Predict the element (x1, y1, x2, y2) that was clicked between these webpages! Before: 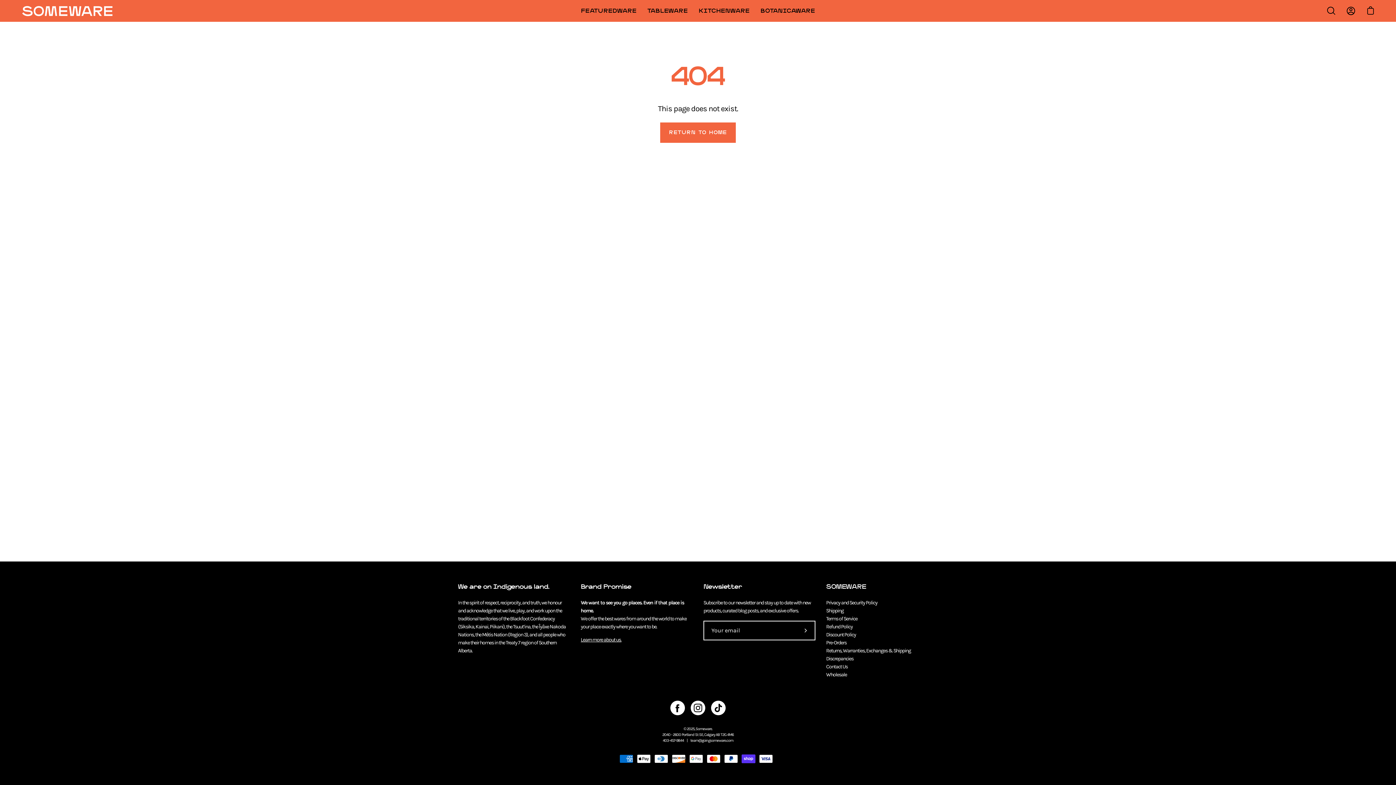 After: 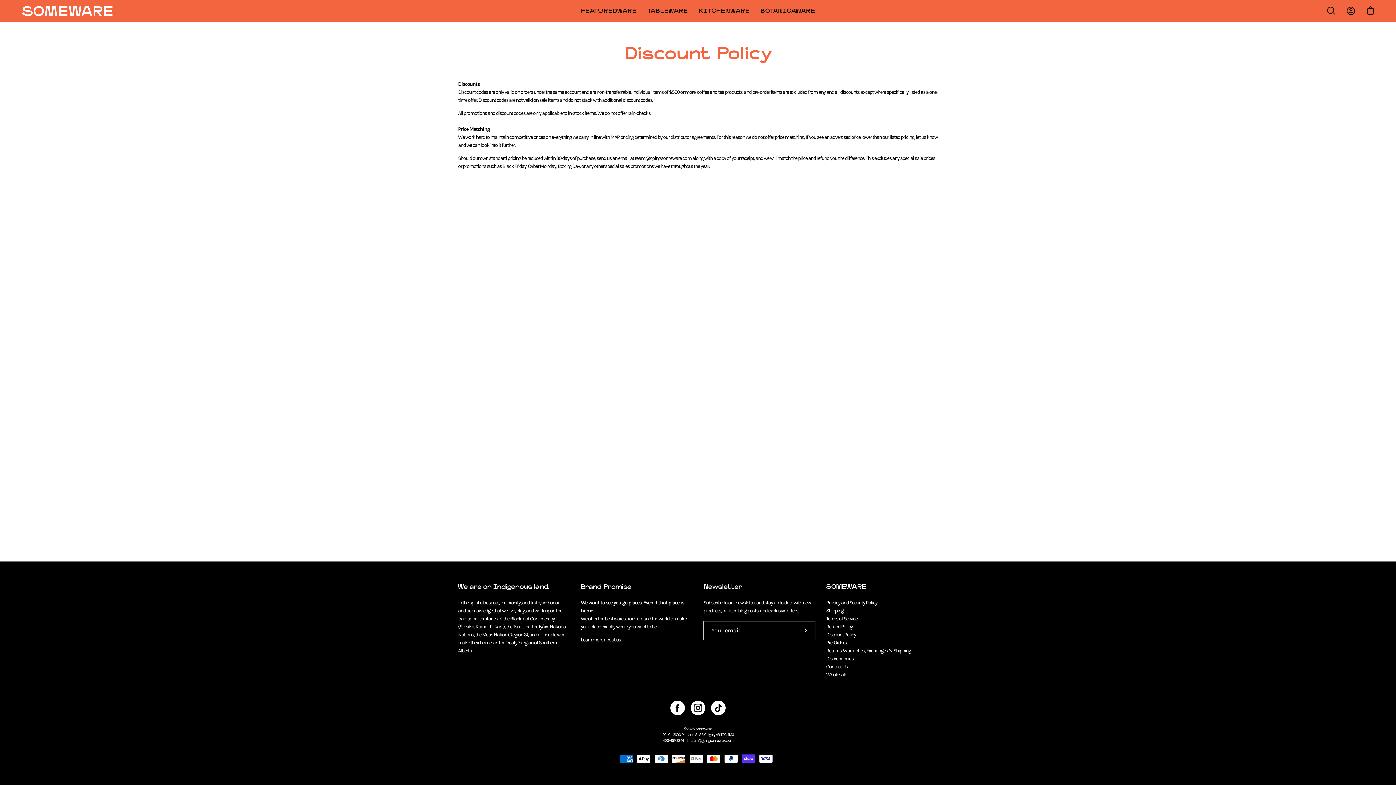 Action: label: Discount Policy bbox: (826, 631, 856, 638)